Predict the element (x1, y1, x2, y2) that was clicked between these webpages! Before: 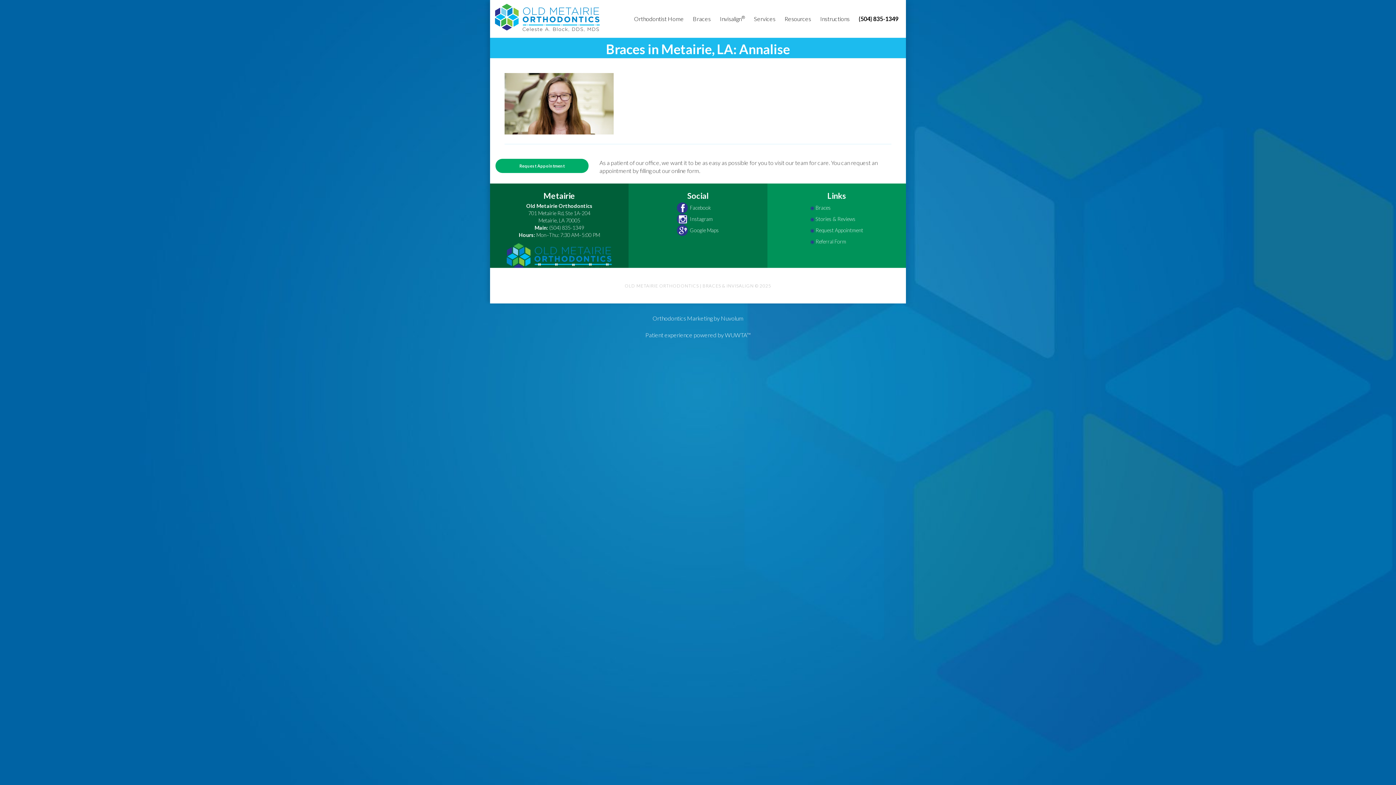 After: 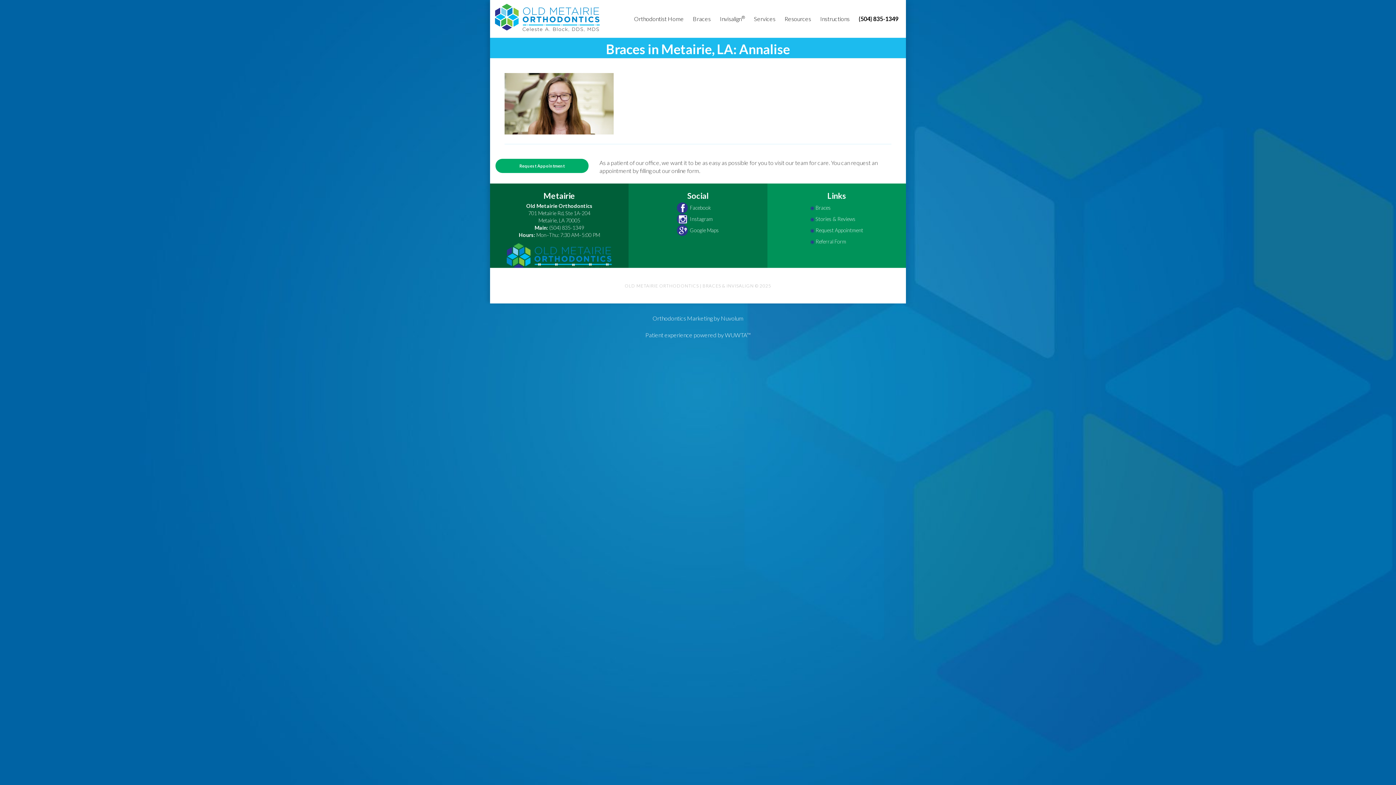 Action: label: Referral Form bbox: (815, 238, 846, 244)